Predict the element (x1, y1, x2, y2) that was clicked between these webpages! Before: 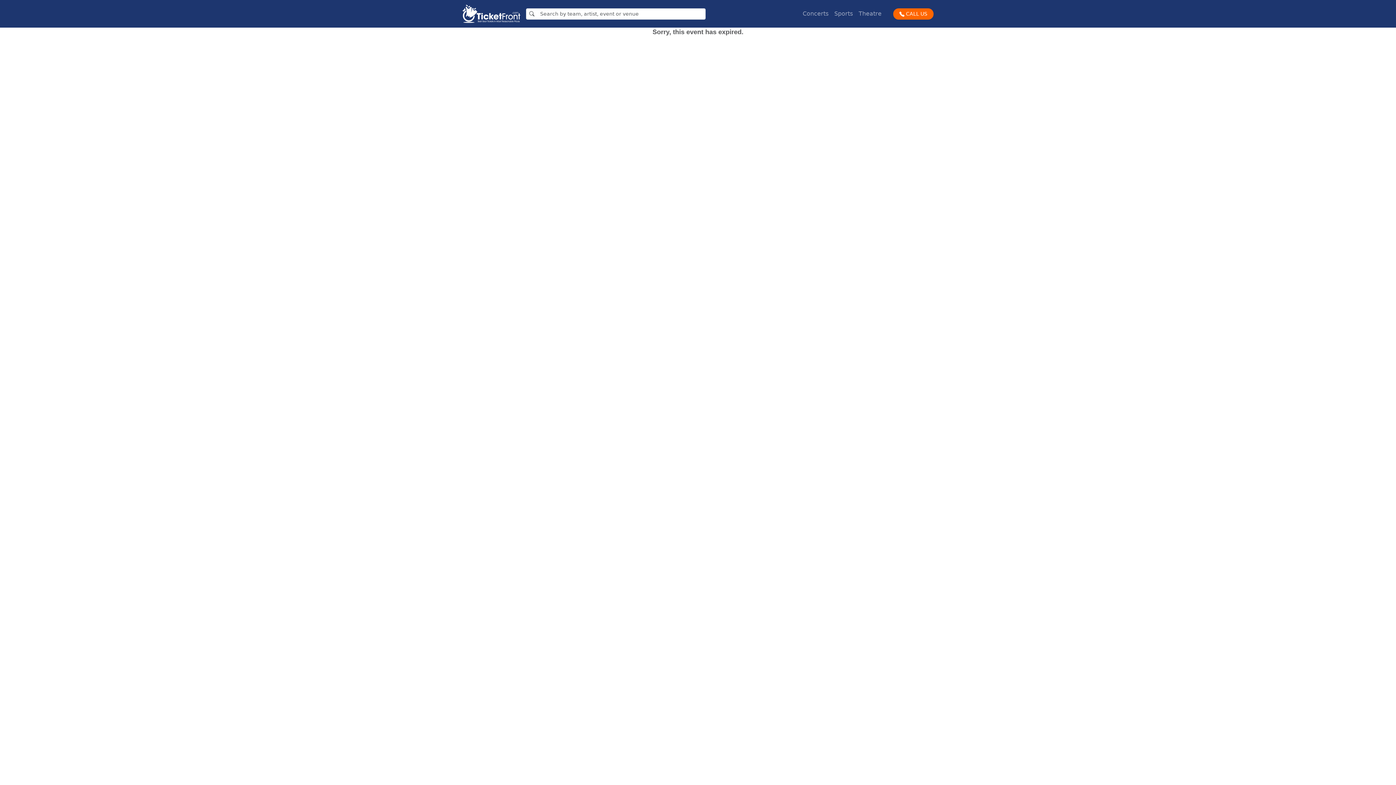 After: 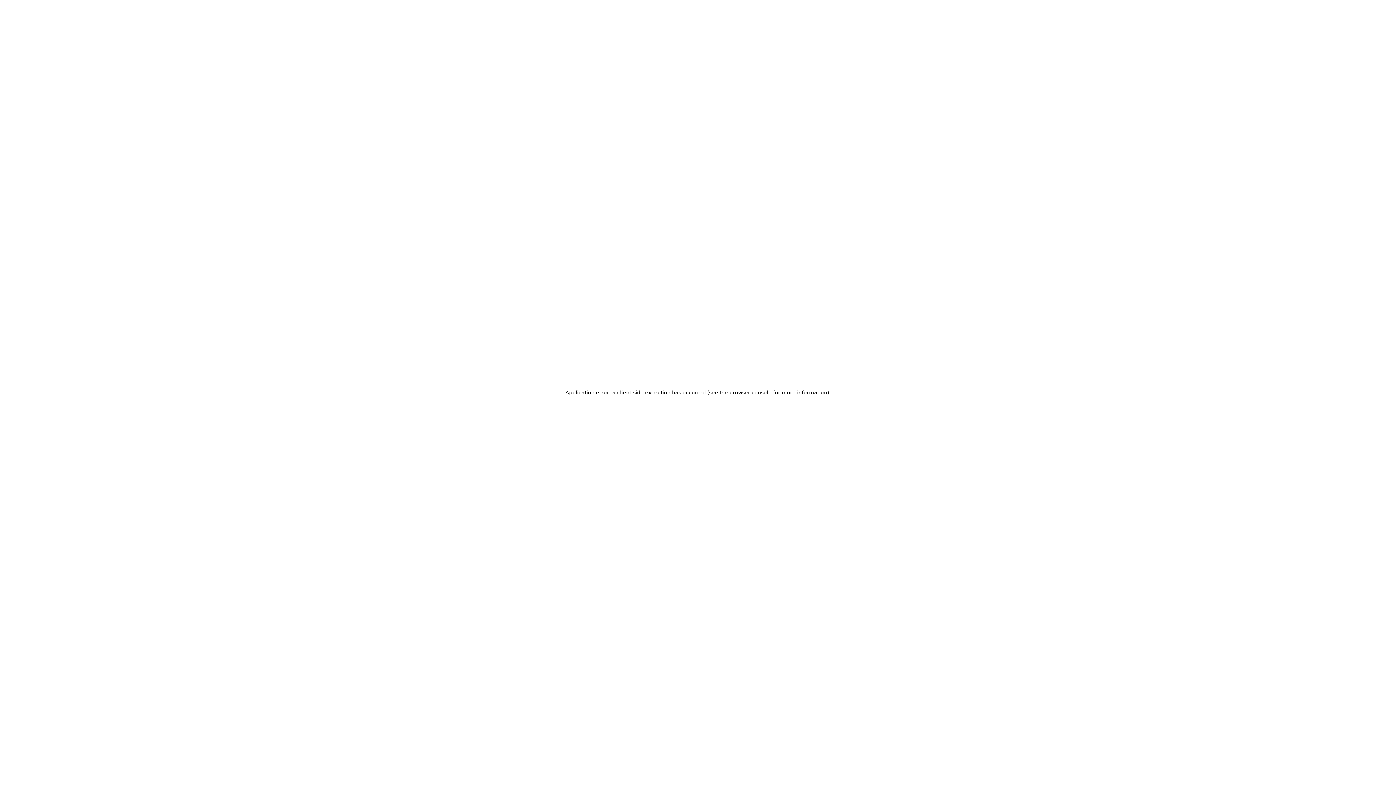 Action: bbox: (831, 6, 856, 21) label: Sports